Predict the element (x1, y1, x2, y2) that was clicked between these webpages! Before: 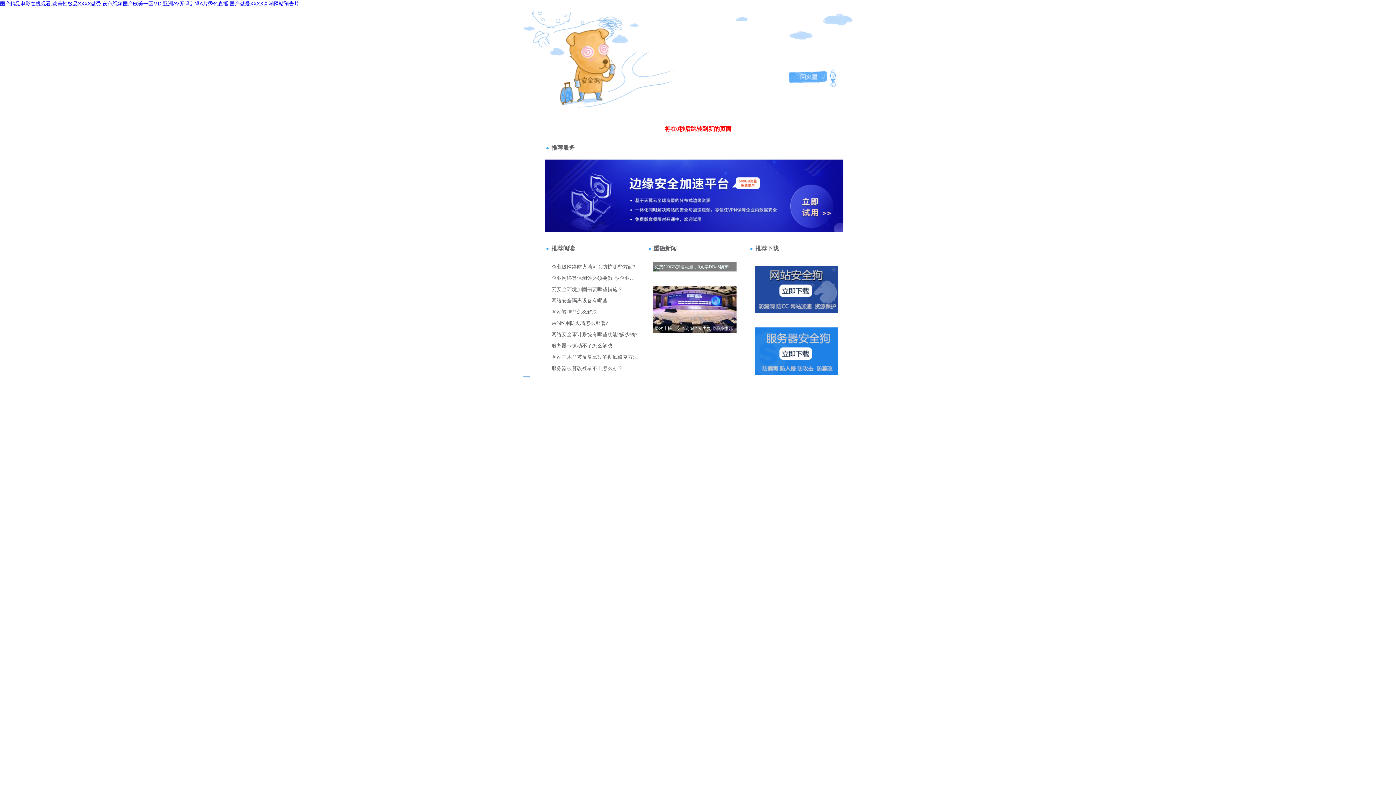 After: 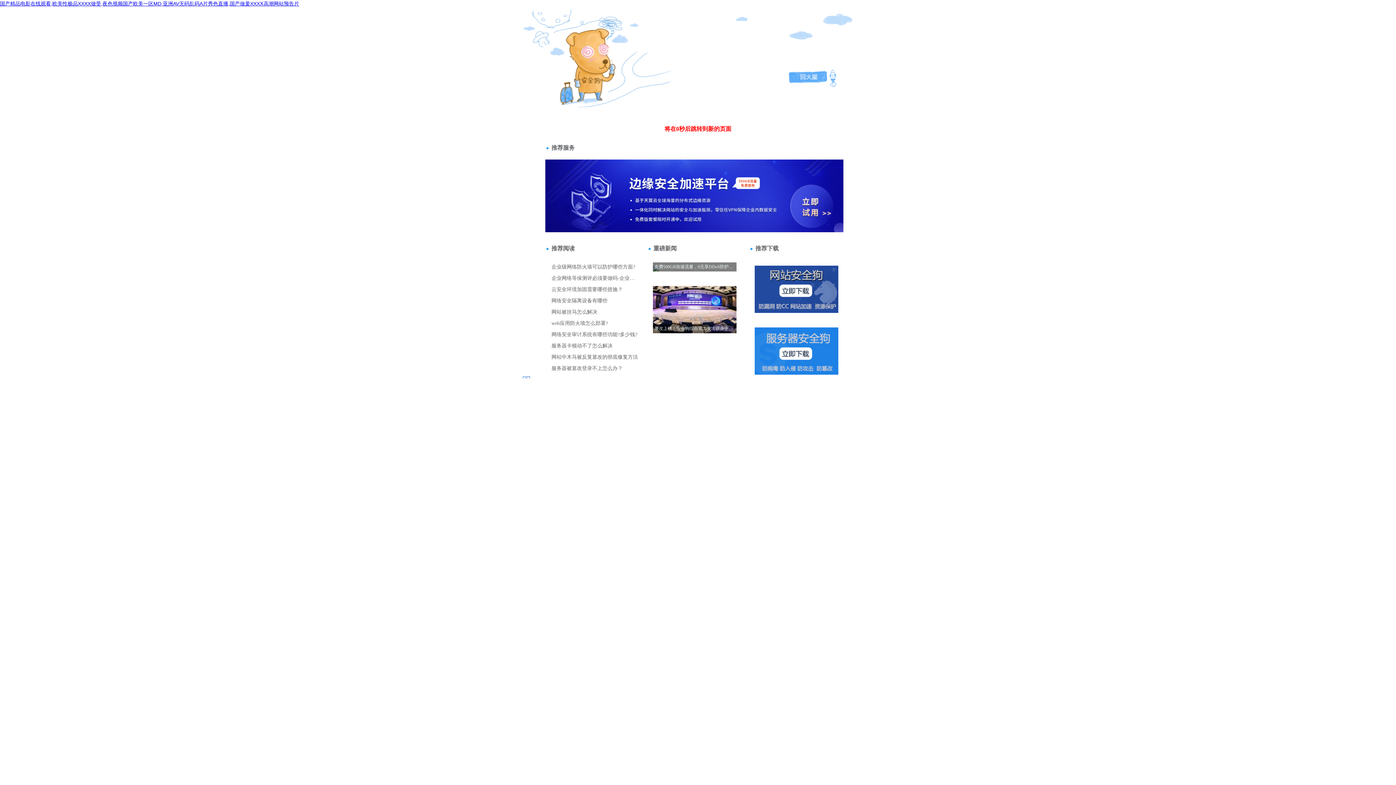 Action: bbox: (520, 49, 549, 55) label: 站長請點擊